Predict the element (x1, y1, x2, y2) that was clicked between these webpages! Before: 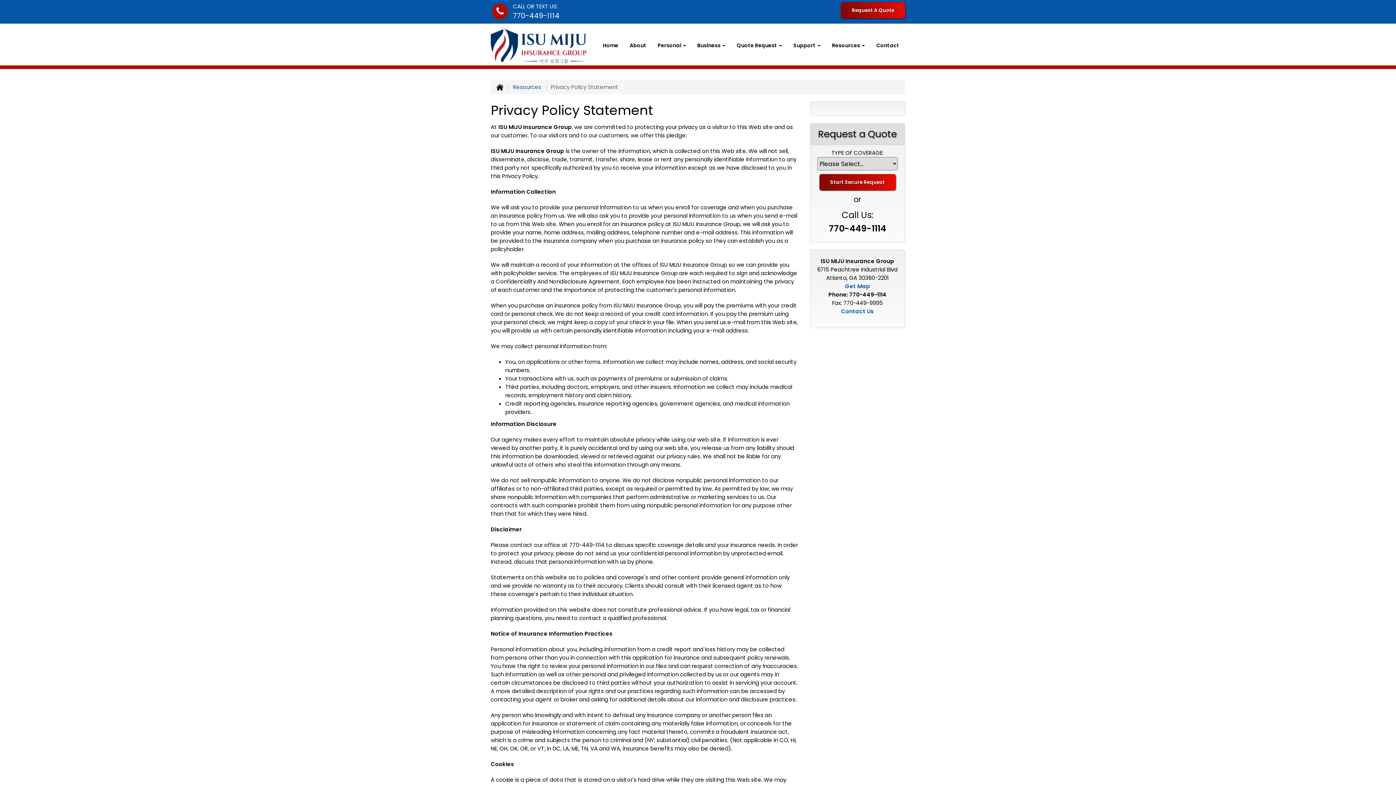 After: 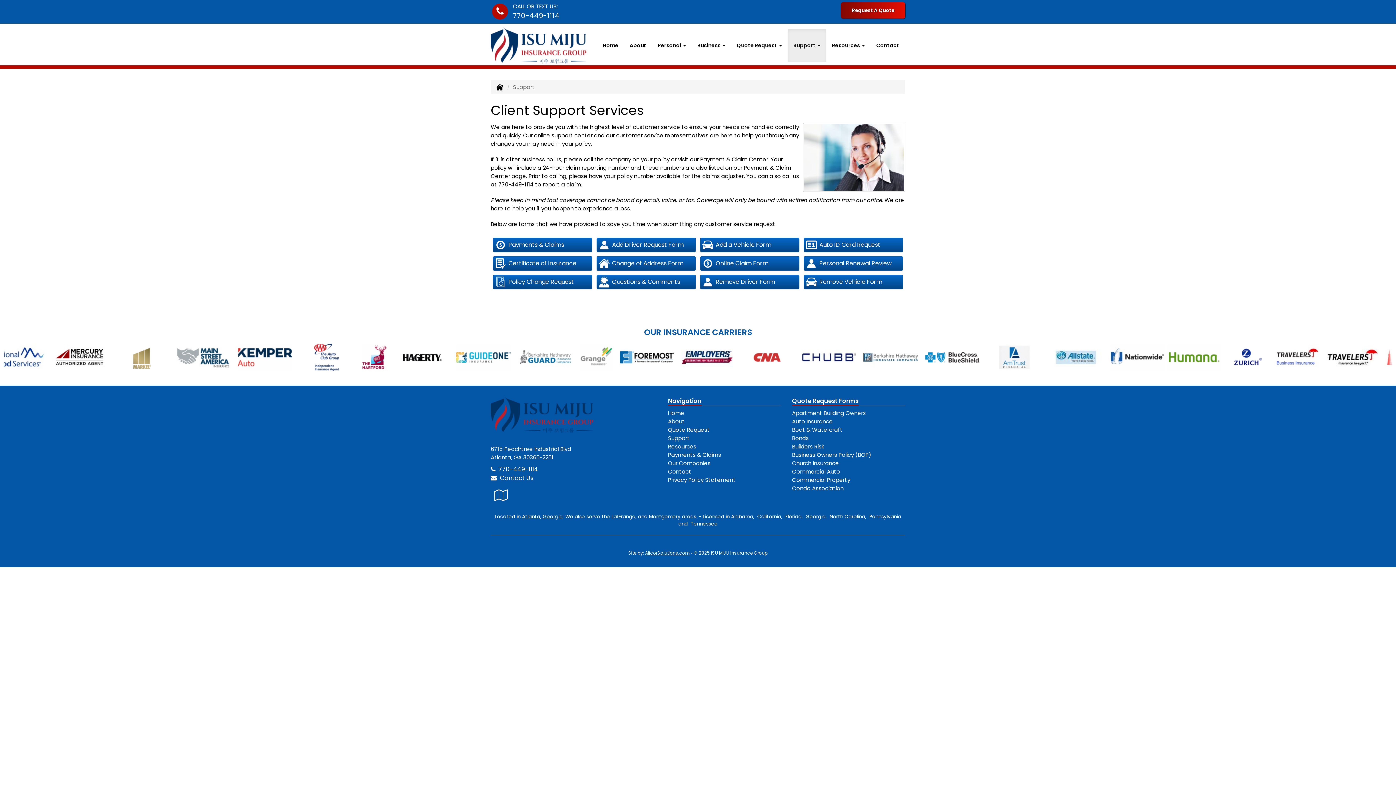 Action: label: Support bbox: (787, 29, 826, 61)